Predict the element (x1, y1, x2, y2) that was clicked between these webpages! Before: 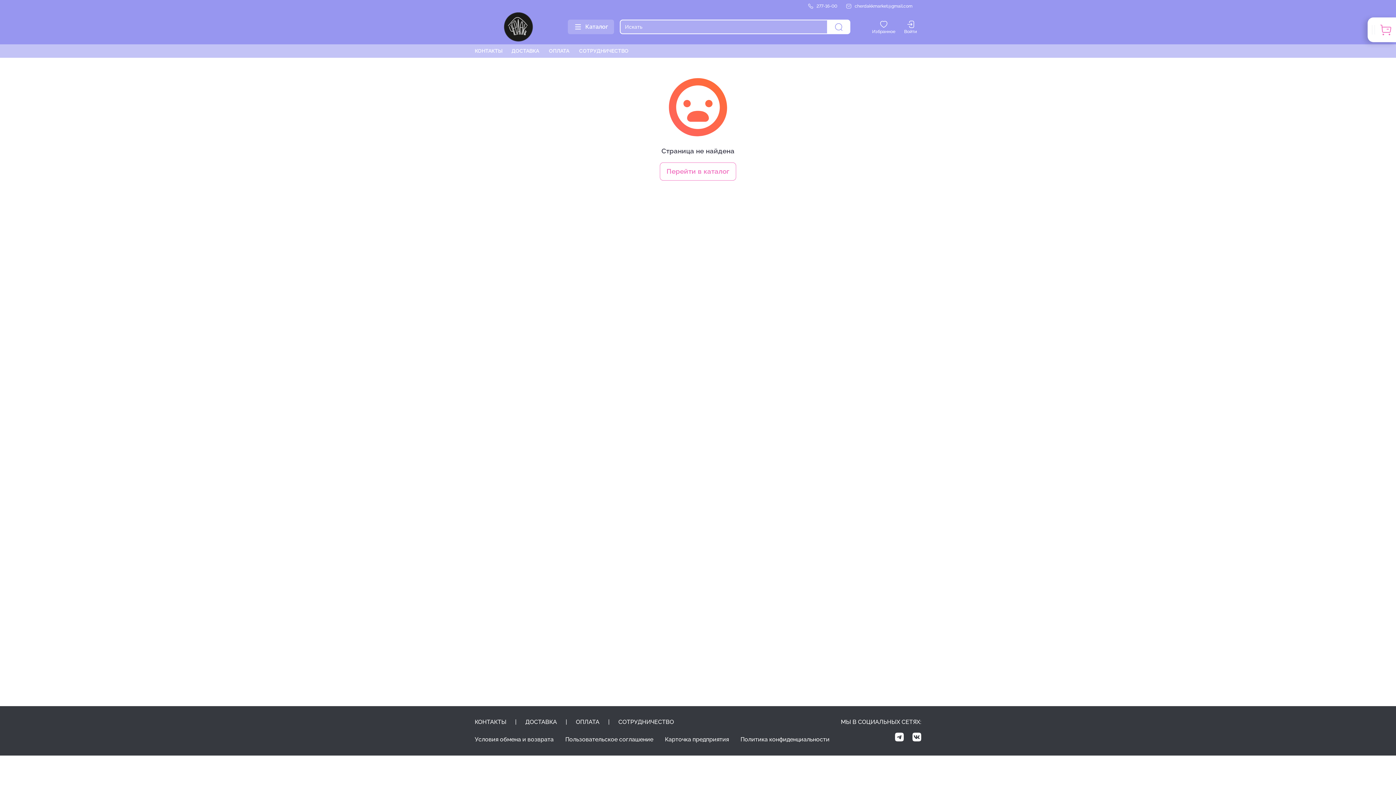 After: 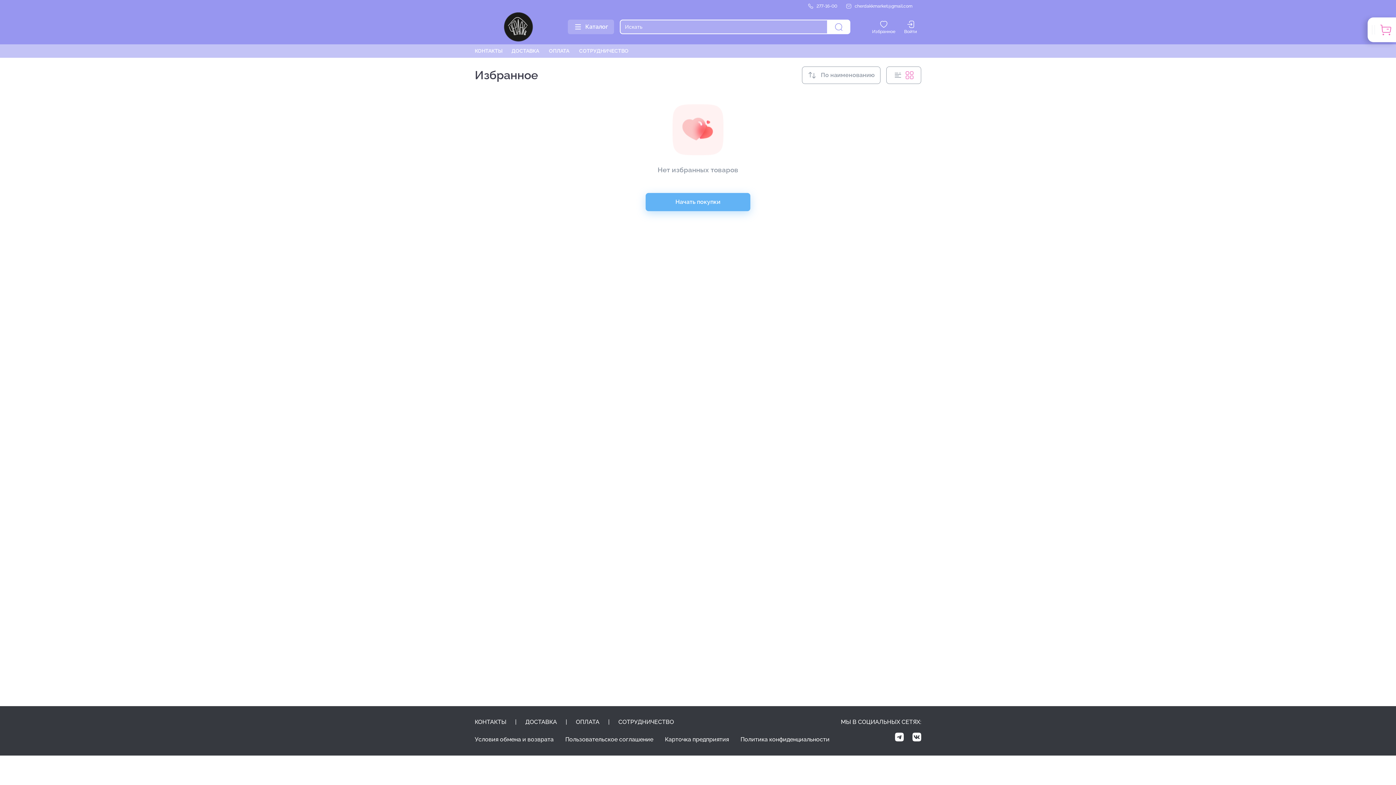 Action: bbox: (868, 20, 900, 33) label: Избранное